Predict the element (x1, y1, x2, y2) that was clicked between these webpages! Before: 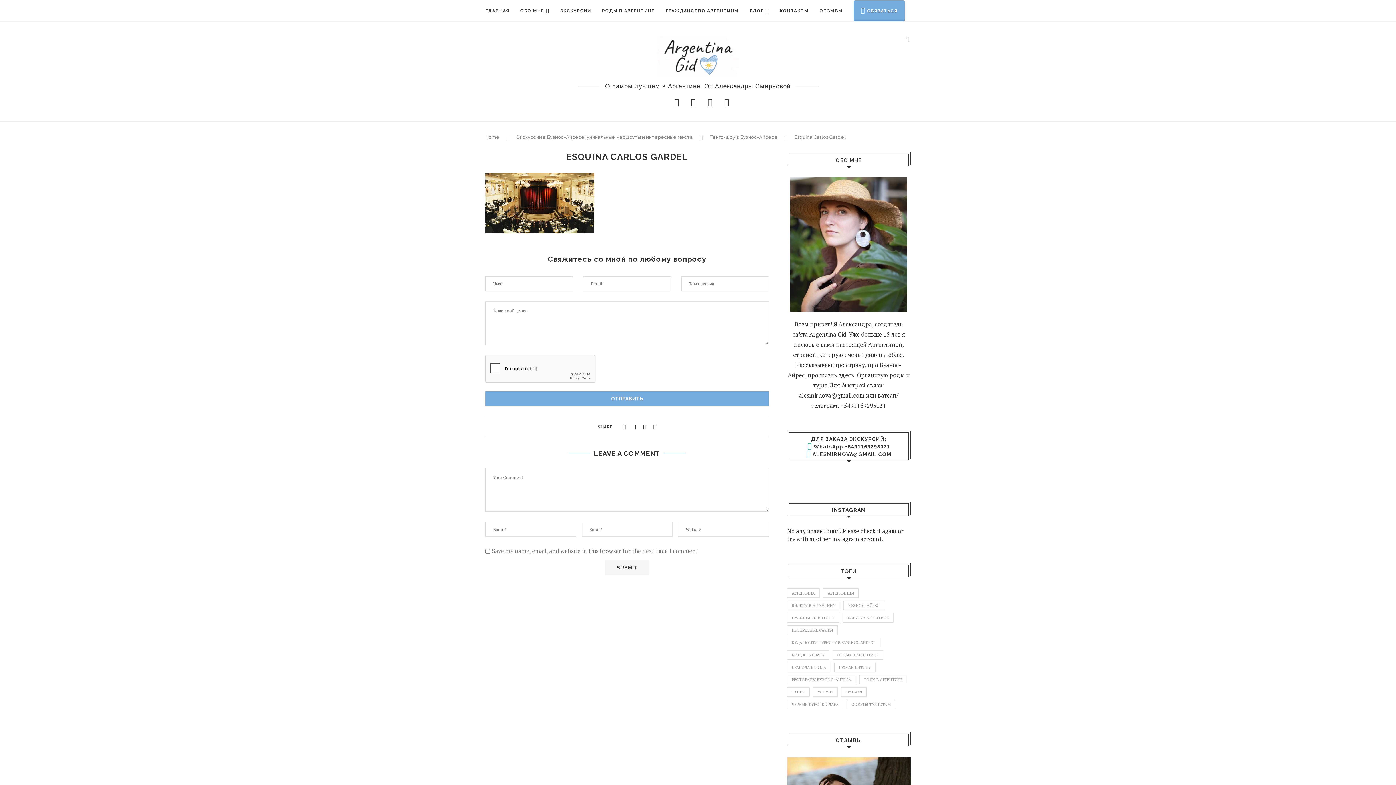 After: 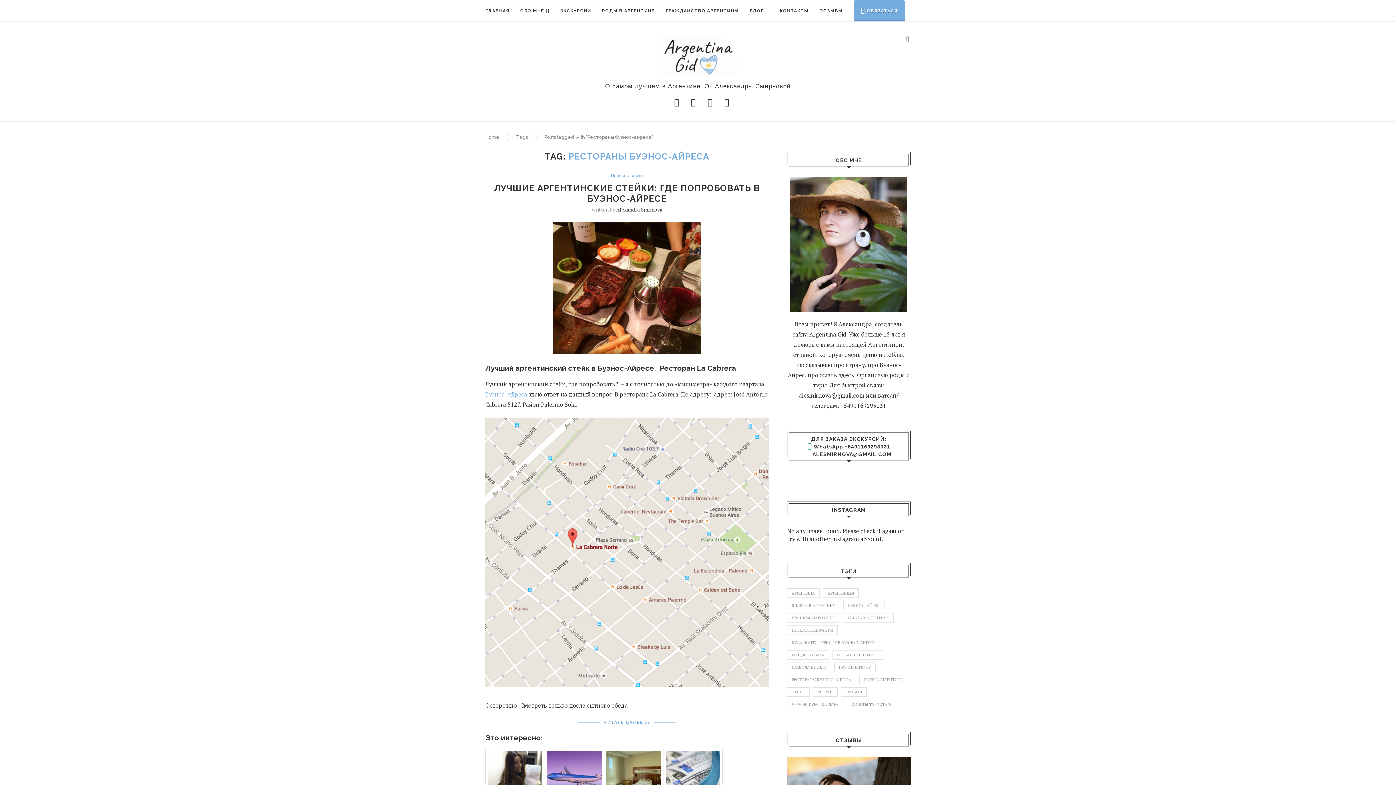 Action: label: Рестораны буэнос-айреса (1 item) bbox: (787, 675, 856, 684)